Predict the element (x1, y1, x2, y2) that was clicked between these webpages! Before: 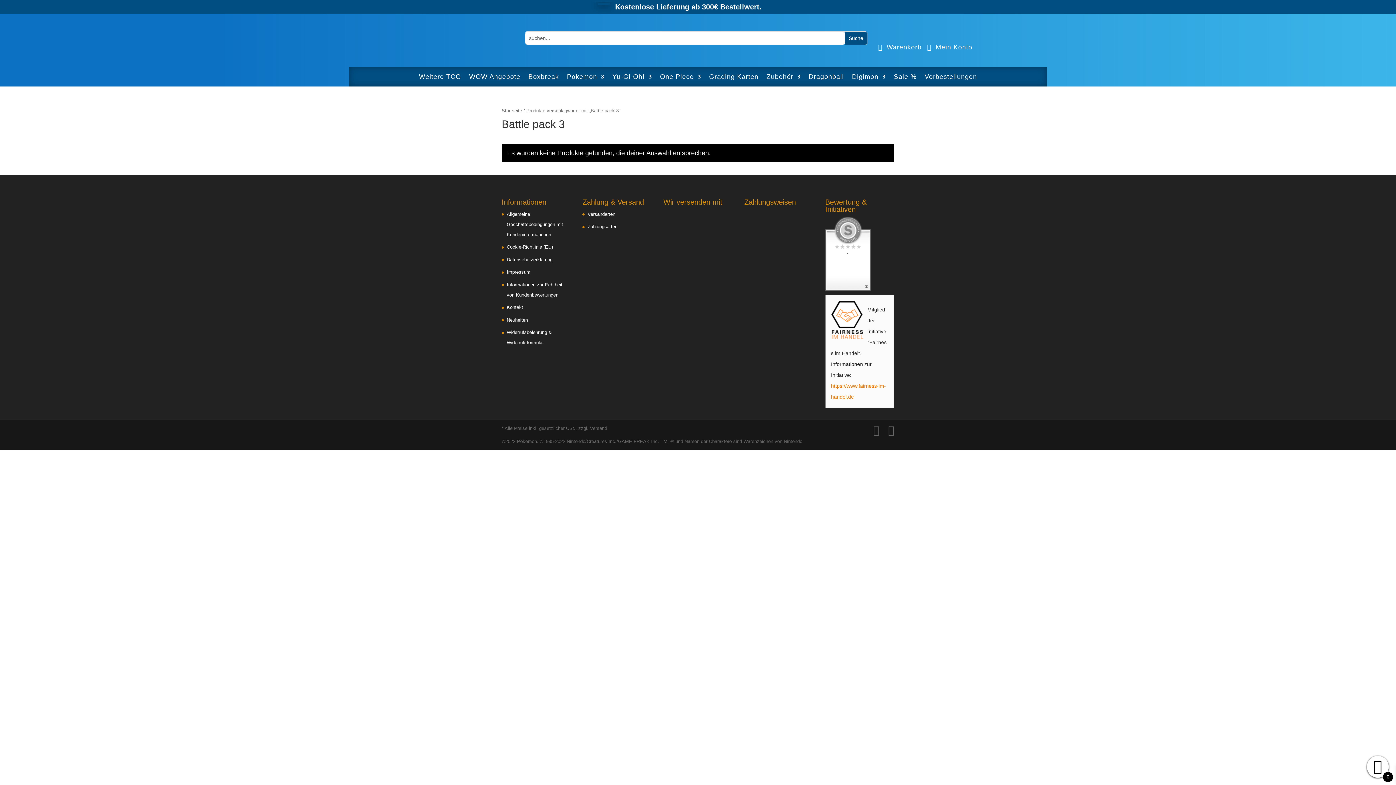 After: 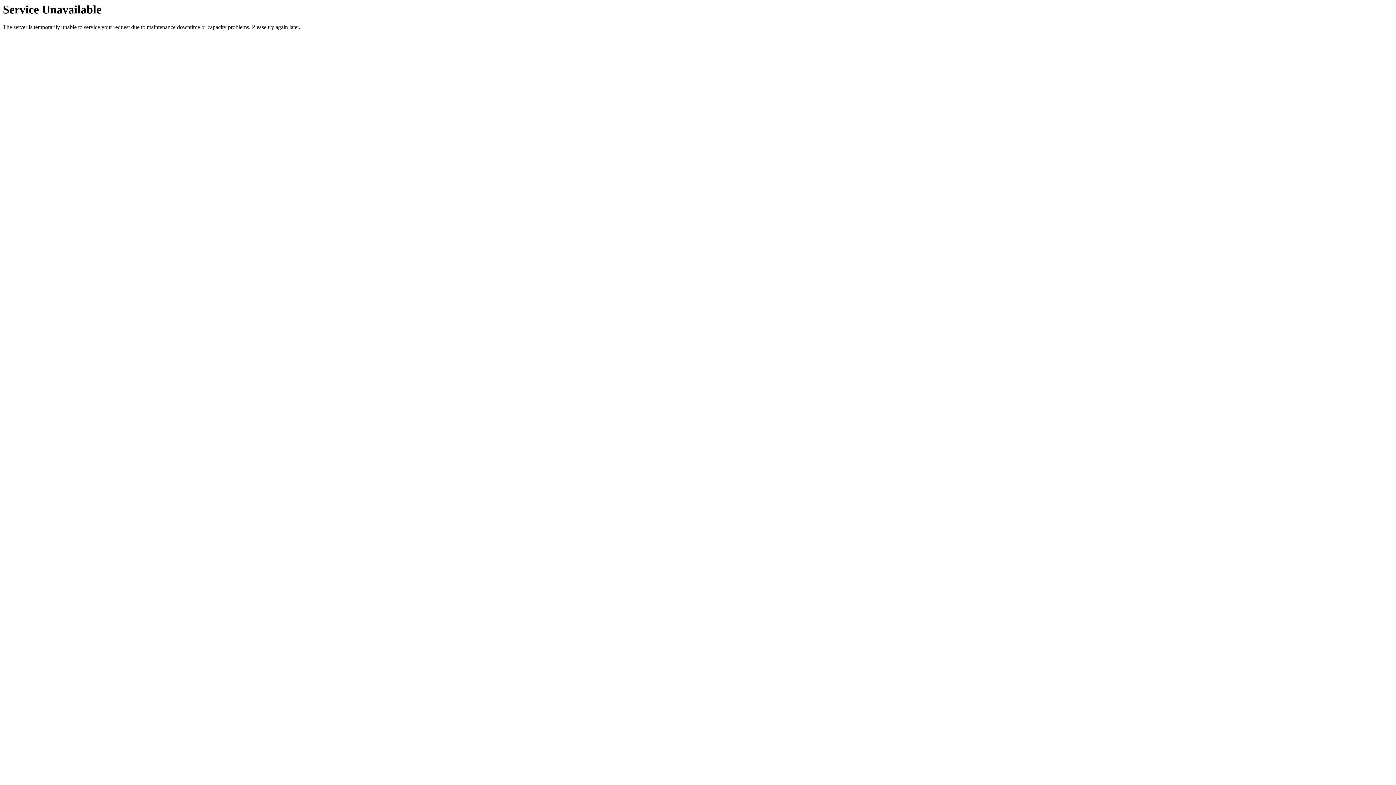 Action: bbox: (506, 211, 563, 237) label: Allgemeine Geschäftsbedingungen mit Kundeninformationen